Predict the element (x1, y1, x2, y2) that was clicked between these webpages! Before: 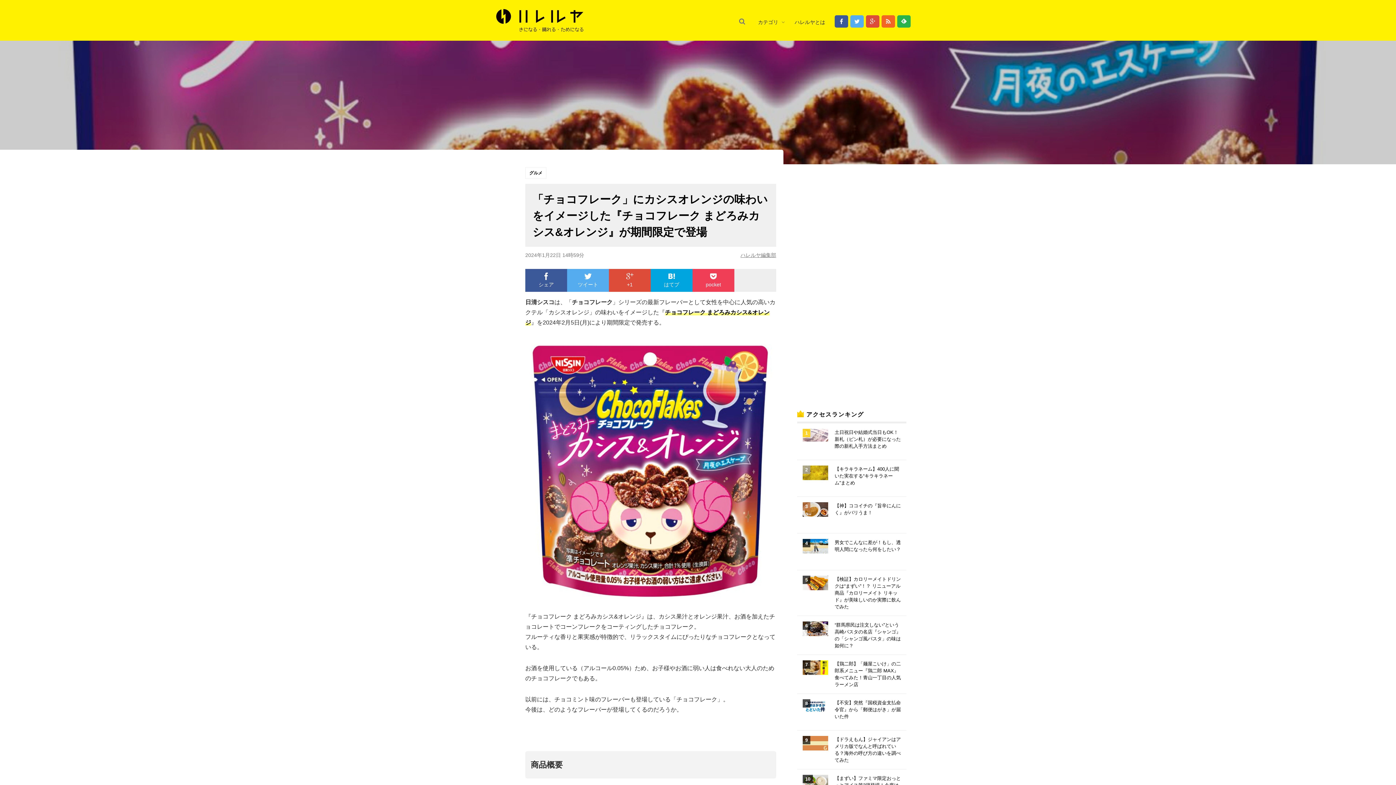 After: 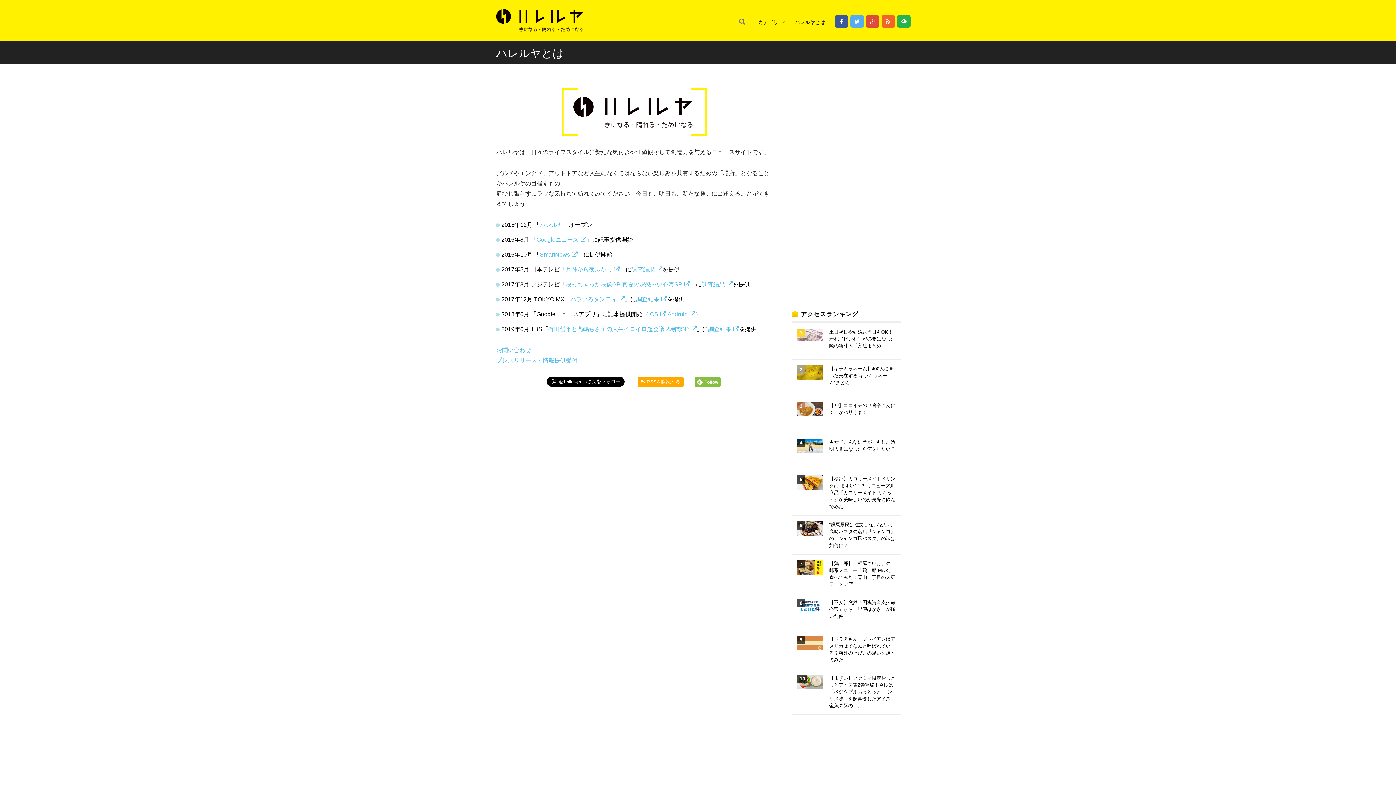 Action: bbox: (789, 16, 830, 28) label: ハレルヤとは